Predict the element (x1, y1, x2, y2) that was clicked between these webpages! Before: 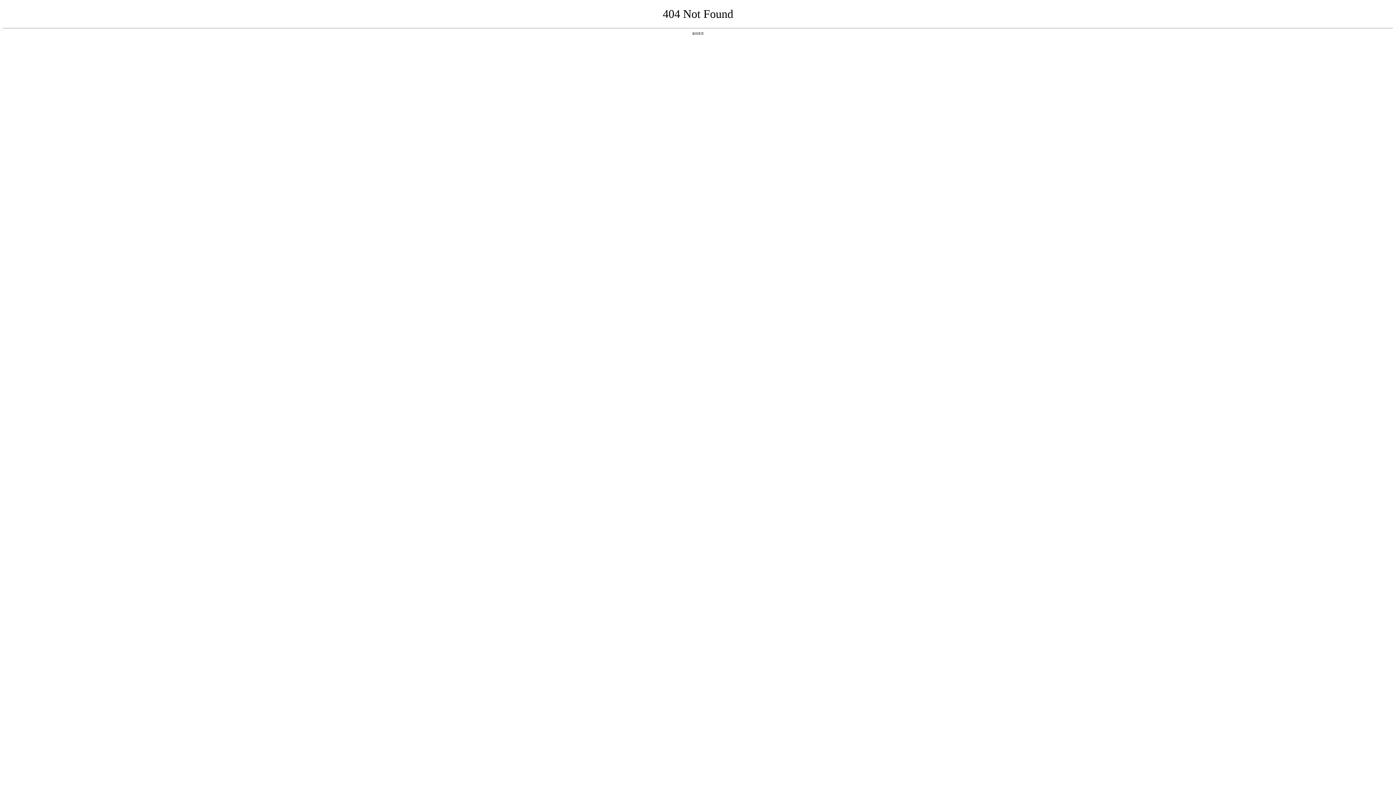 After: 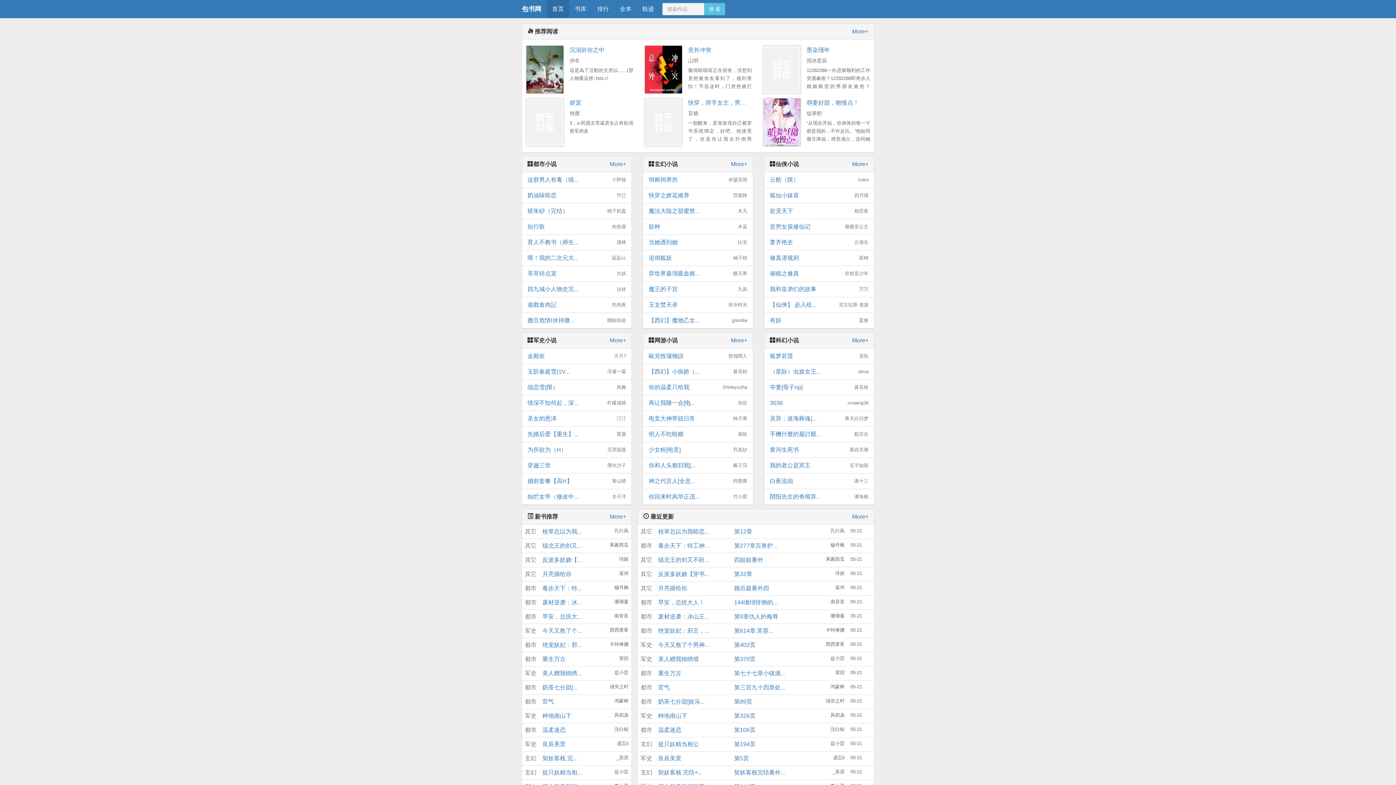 Action: label: 返回首页 bbox: (692, 31, 704, 35)